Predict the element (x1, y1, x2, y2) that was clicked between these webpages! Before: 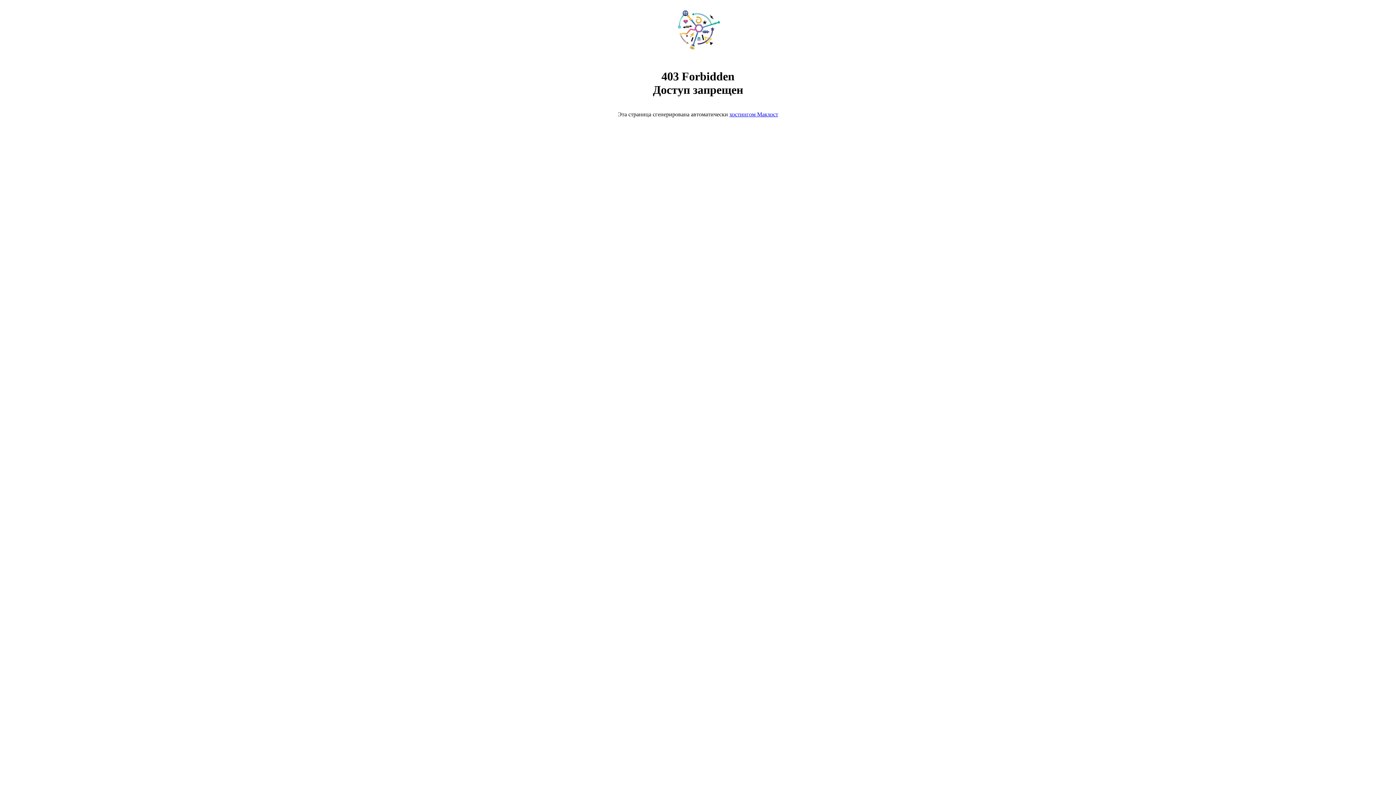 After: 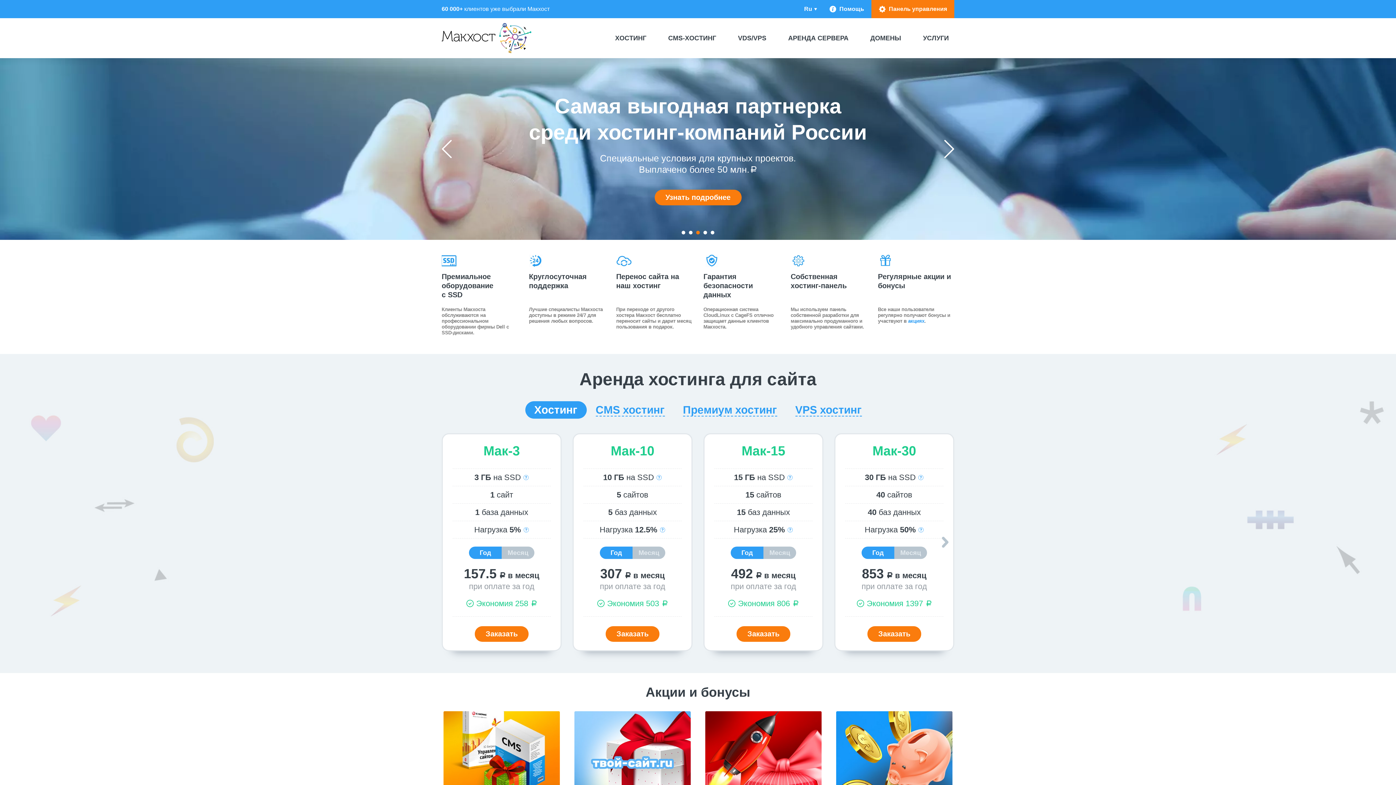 Action: bbox: (729, 111, 778, 117) label: хостингом Макхост